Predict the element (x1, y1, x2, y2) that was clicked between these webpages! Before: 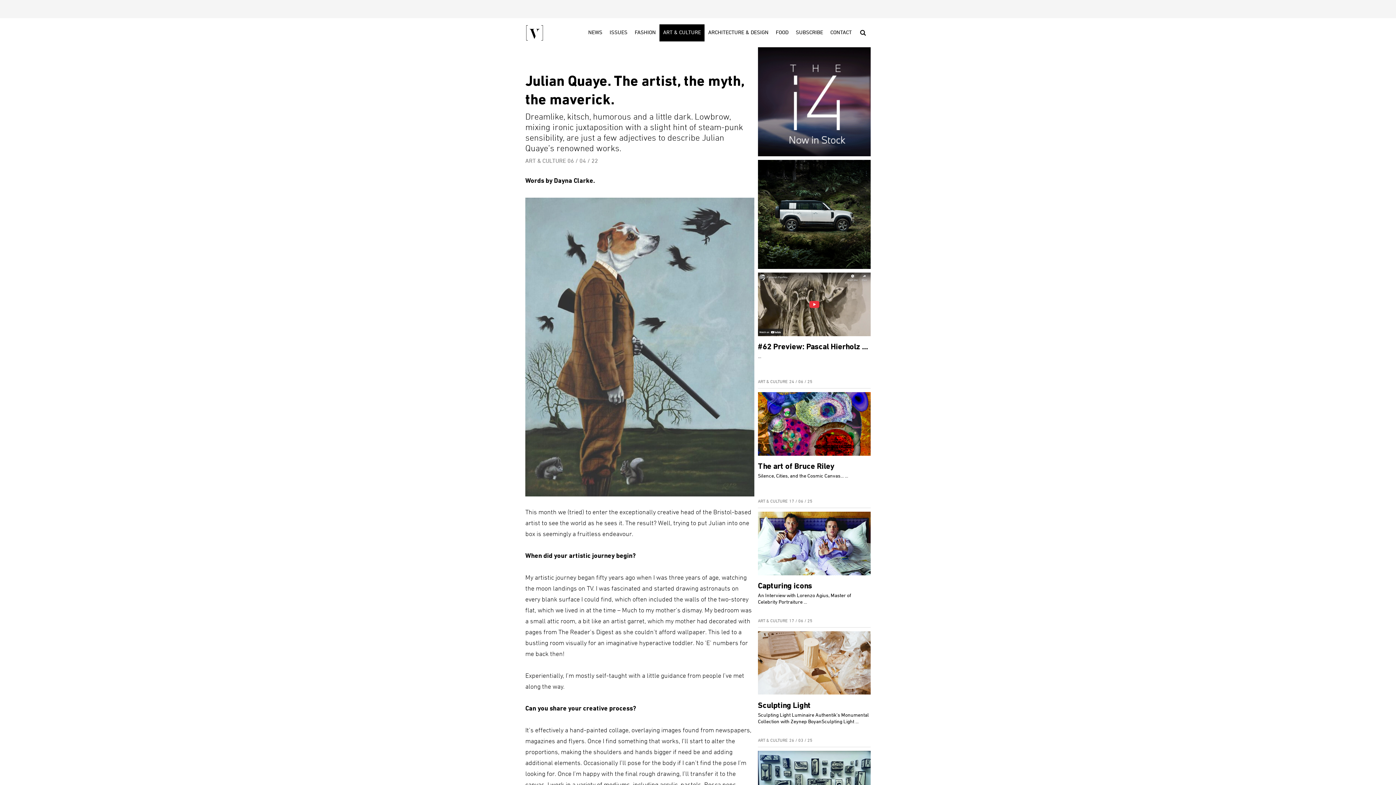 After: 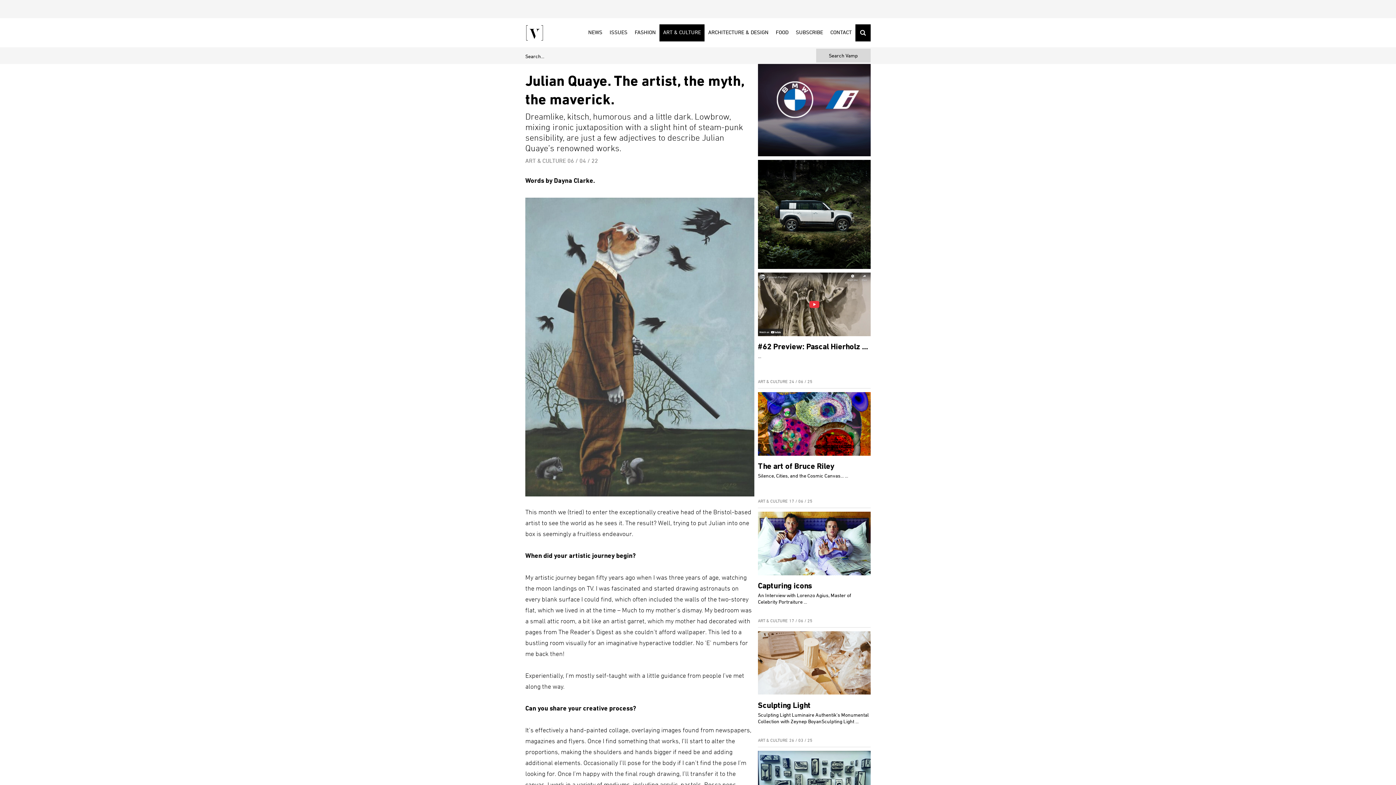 Action: bbox: (855, 24, 870, 41)